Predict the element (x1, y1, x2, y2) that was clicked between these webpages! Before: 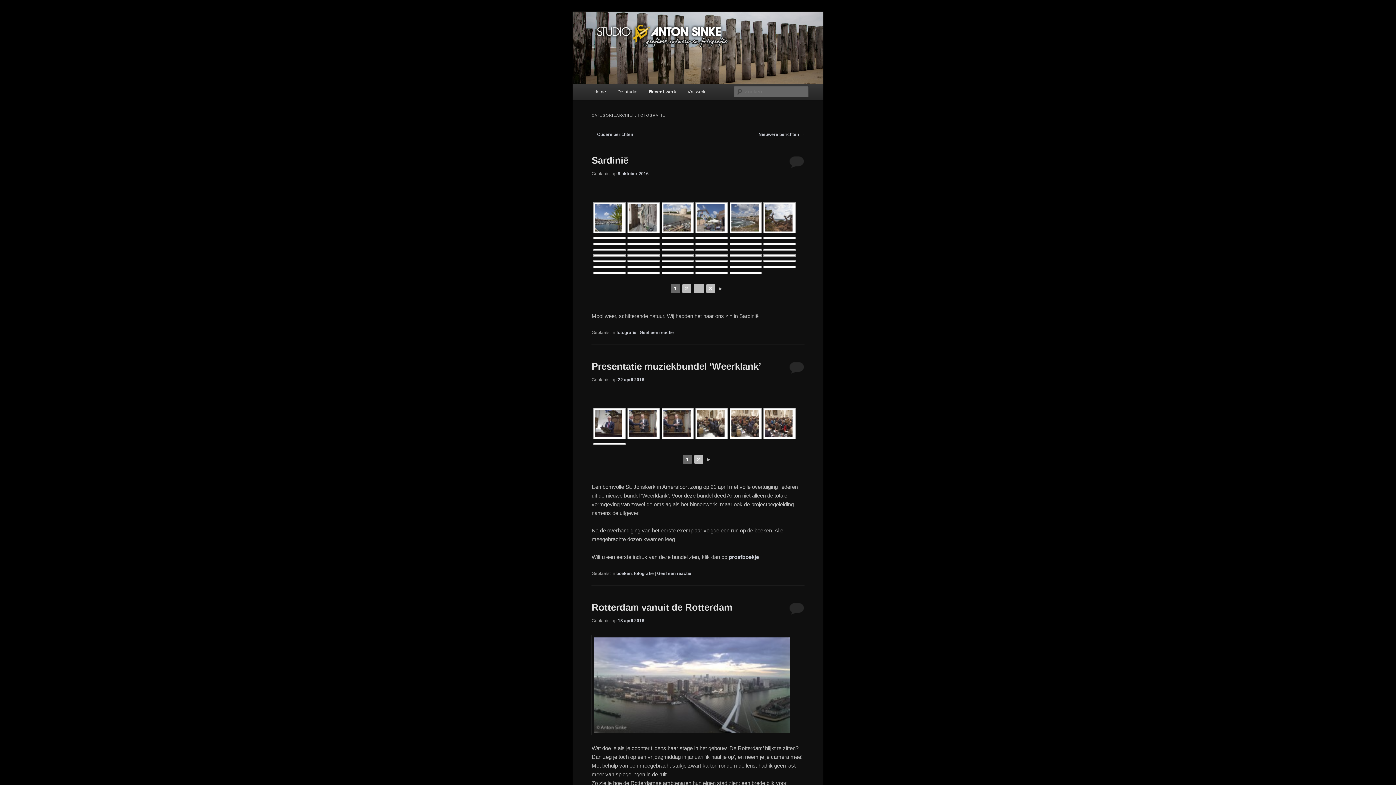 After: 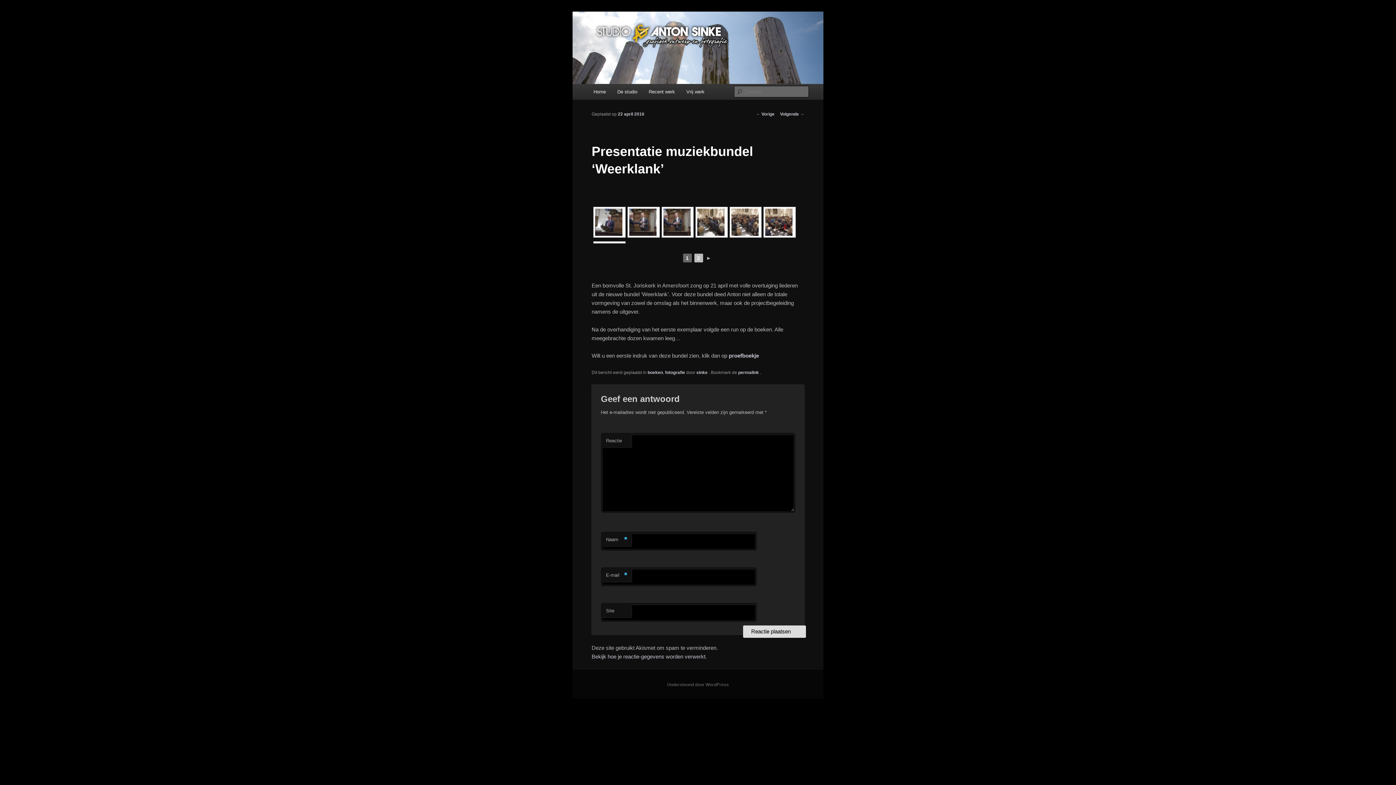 Action: bbox: (657, 571, 691, 576) label: Geef een reactie